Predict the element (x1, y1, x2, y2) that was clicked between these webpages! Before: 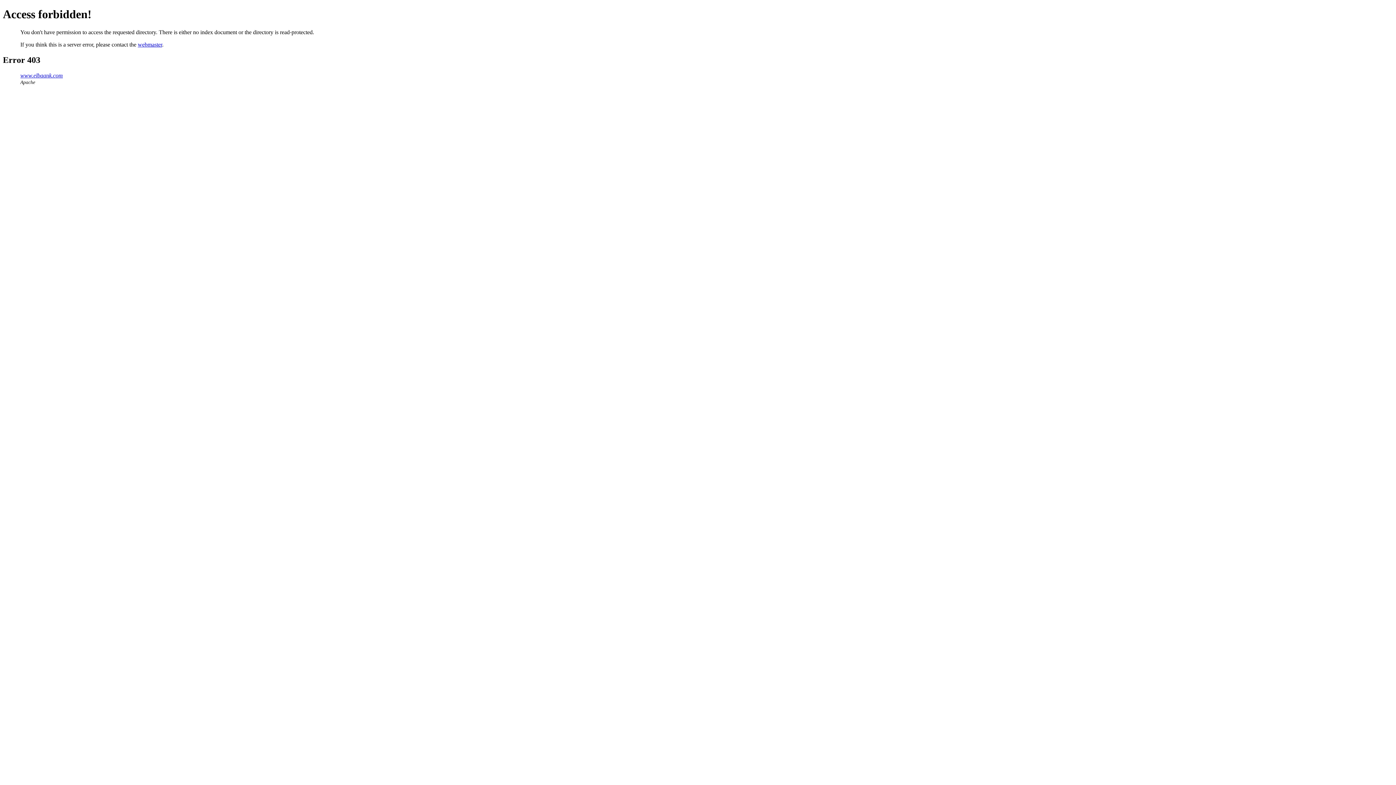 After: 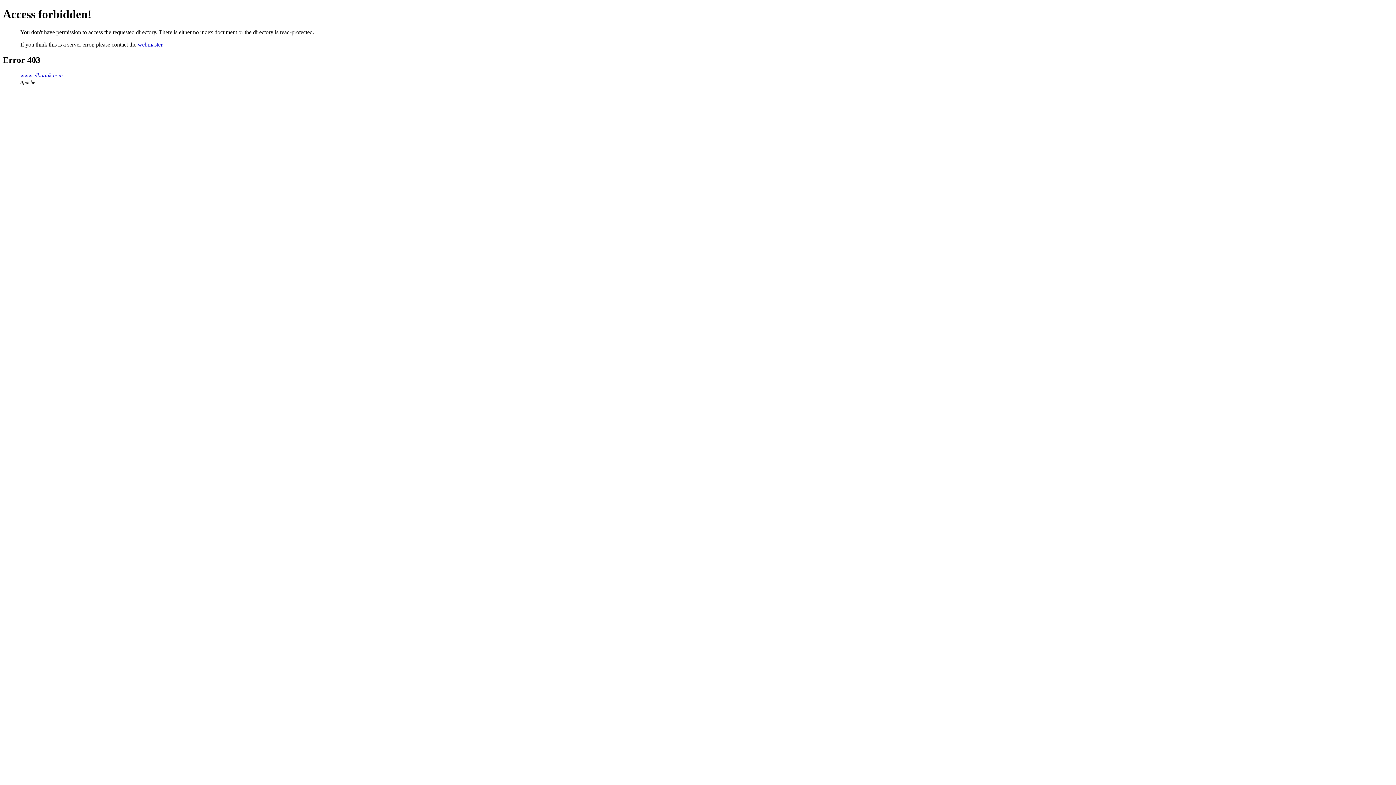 Action: bbox: (137, 41, 162, 47) label: webmaster